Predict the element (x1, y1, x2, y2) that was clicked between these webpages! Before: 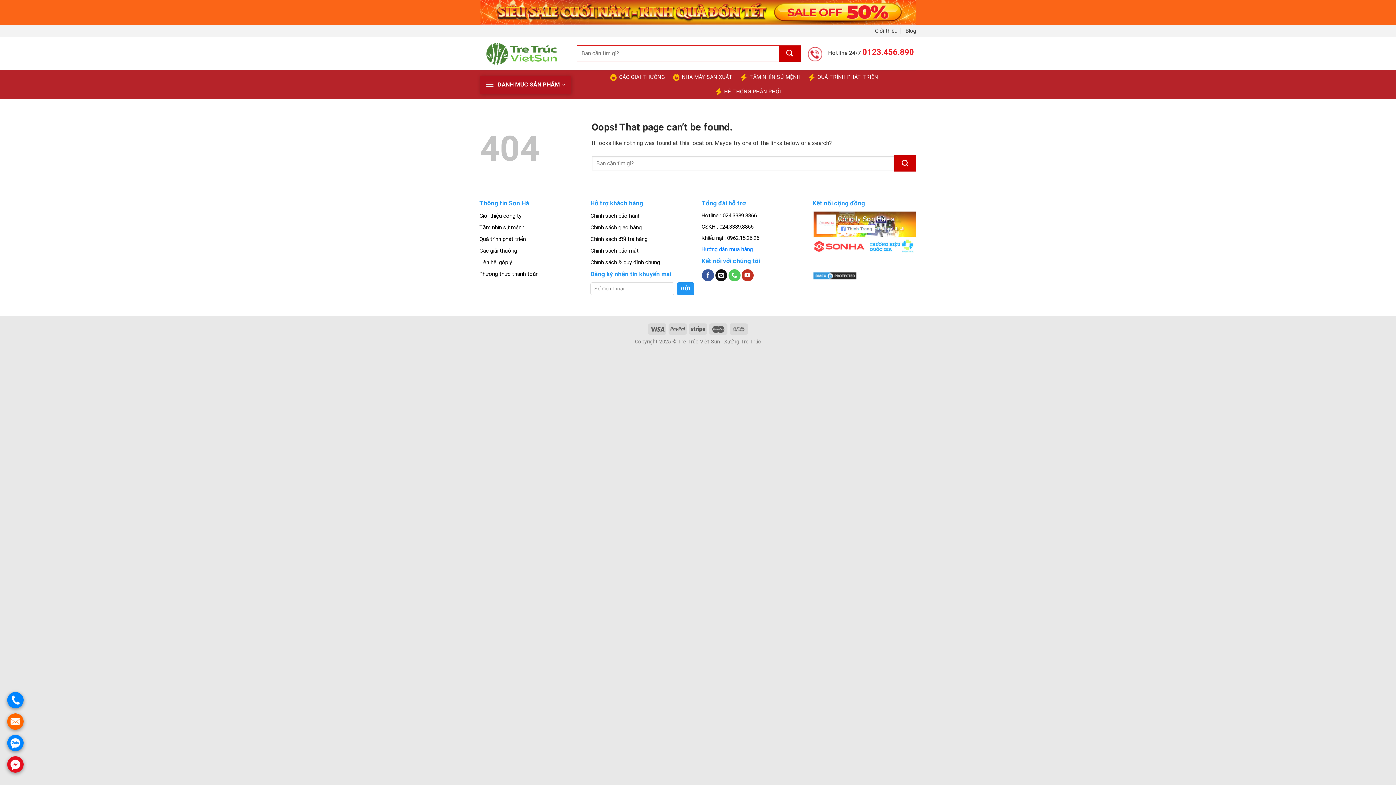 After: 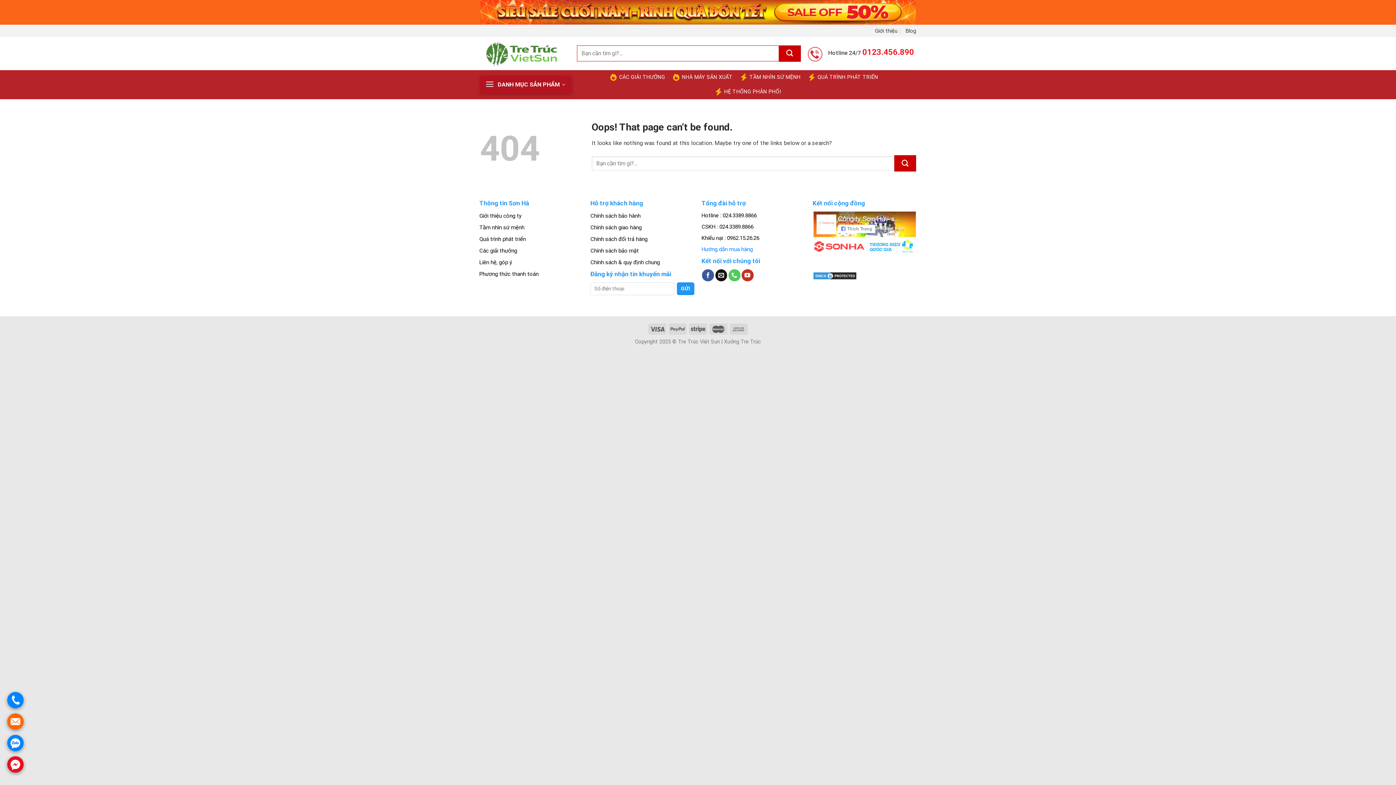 Action: label: . bbox: (7, 735, 23, 751)